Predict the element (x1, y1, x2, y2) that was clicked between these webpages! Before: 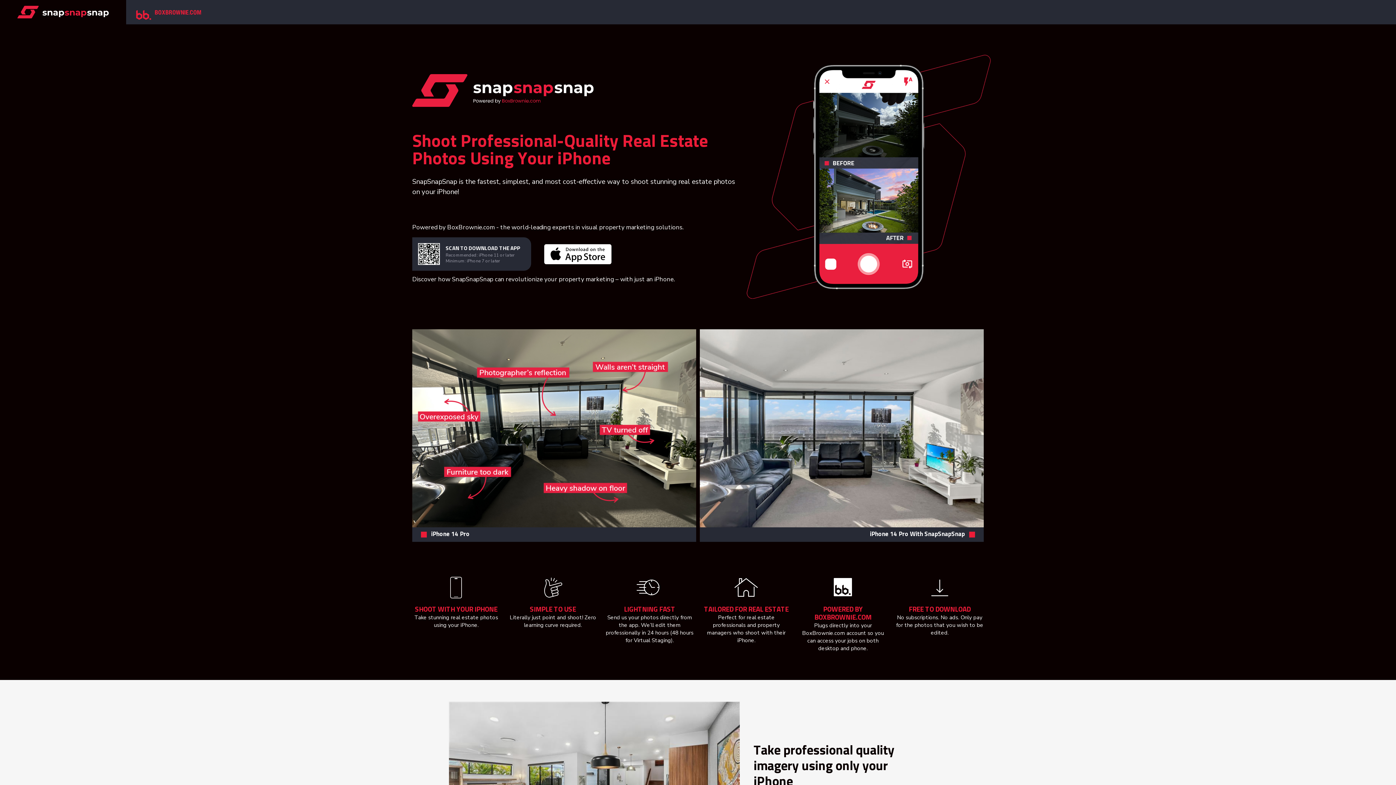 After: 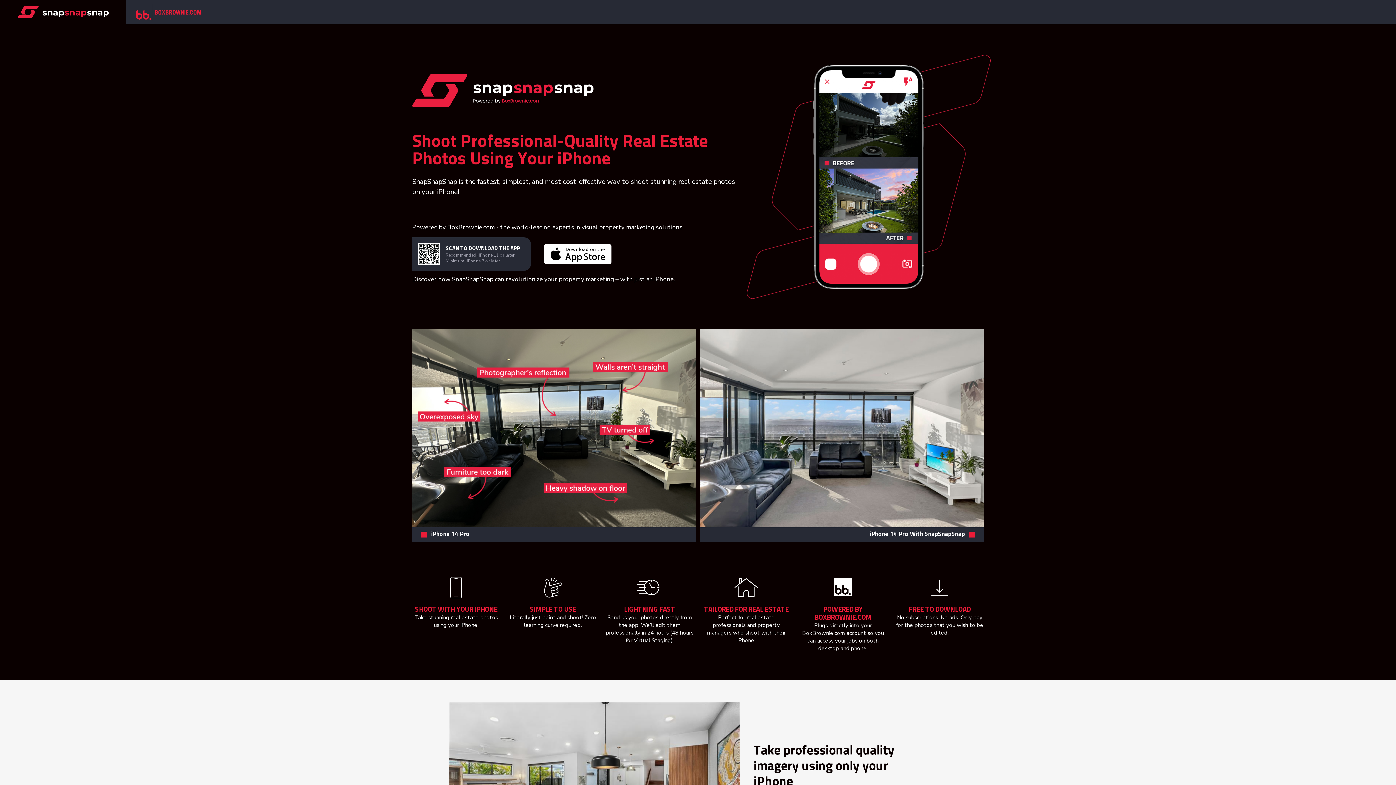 Action: bbox: (412, 94, 593, 103)